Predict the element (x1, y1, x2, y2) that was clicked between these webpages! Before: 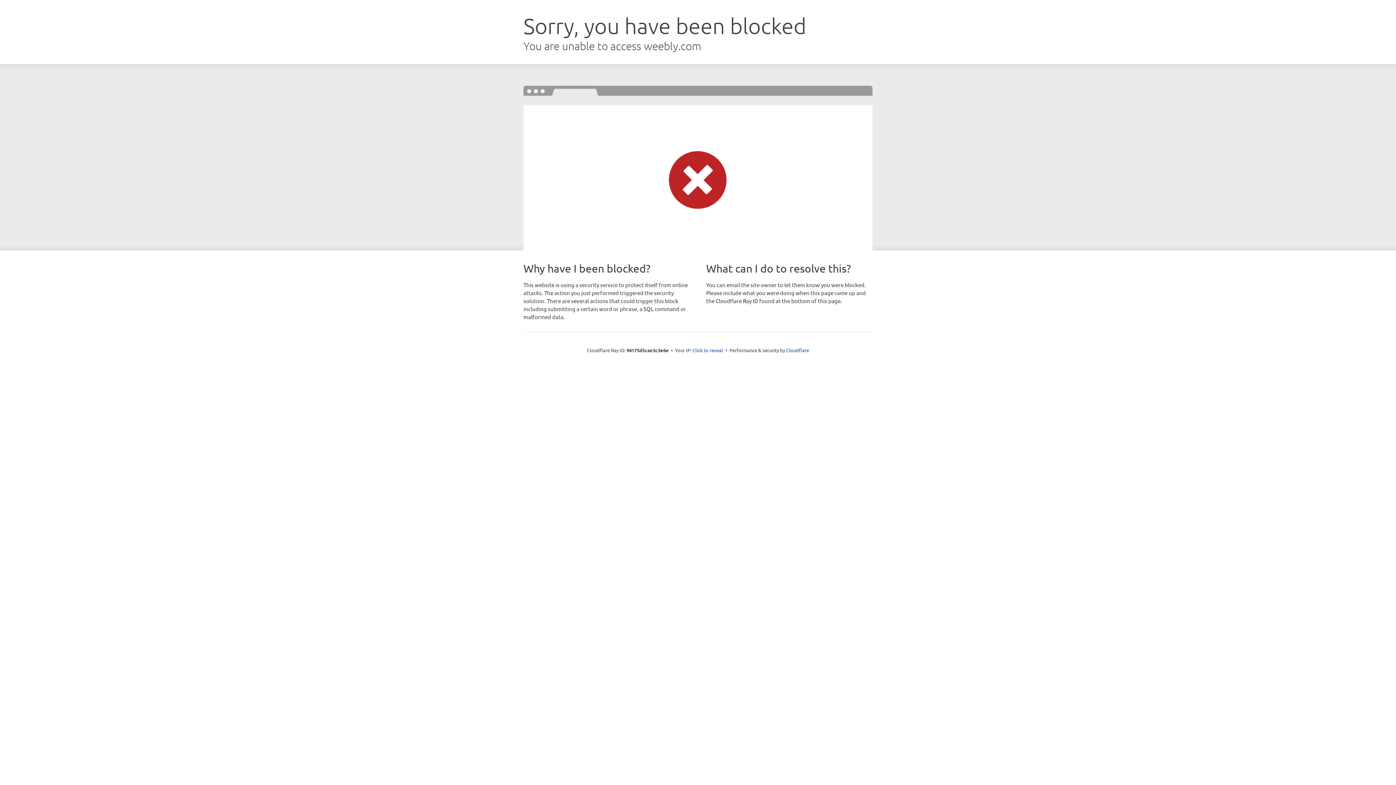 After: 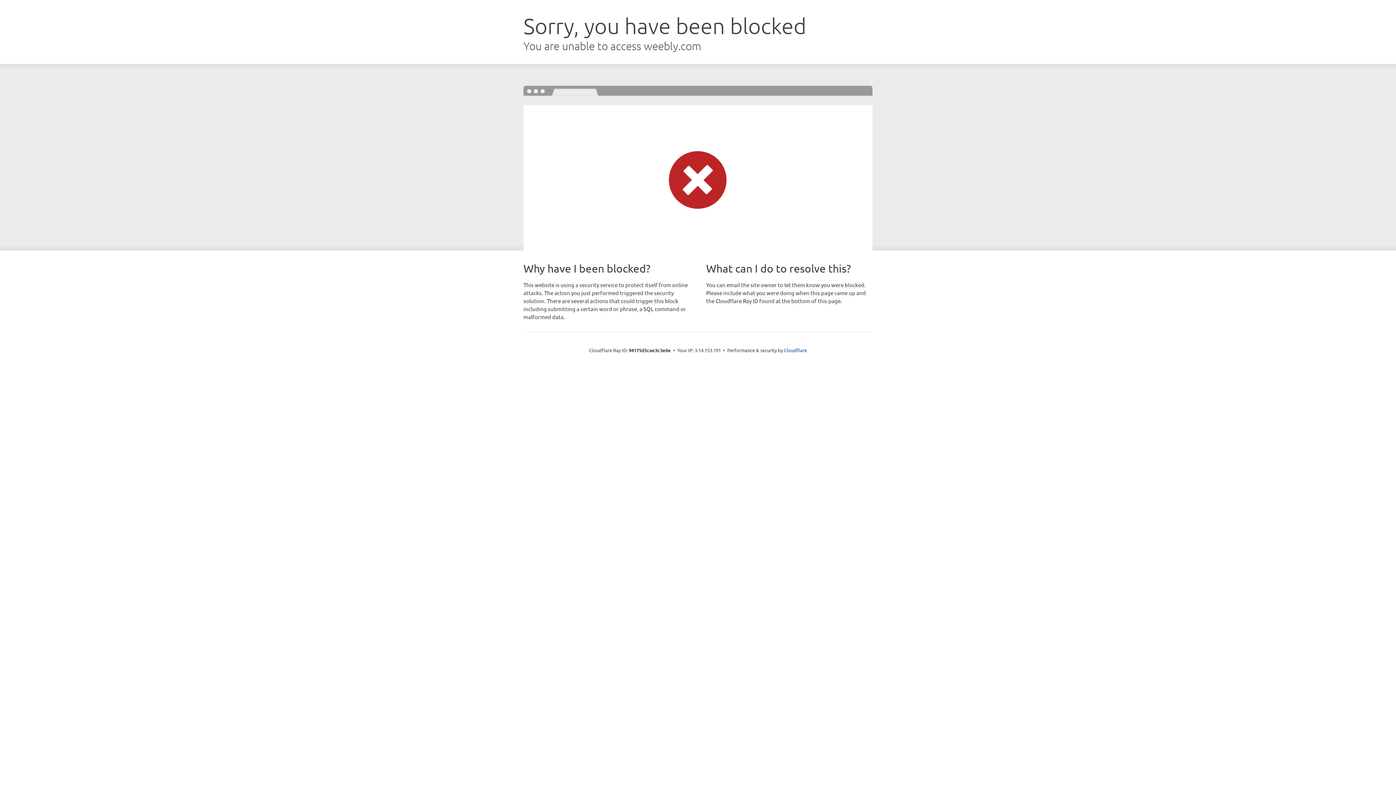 Action: label: Click to reveal bbox: (692, 346, 723, 353)